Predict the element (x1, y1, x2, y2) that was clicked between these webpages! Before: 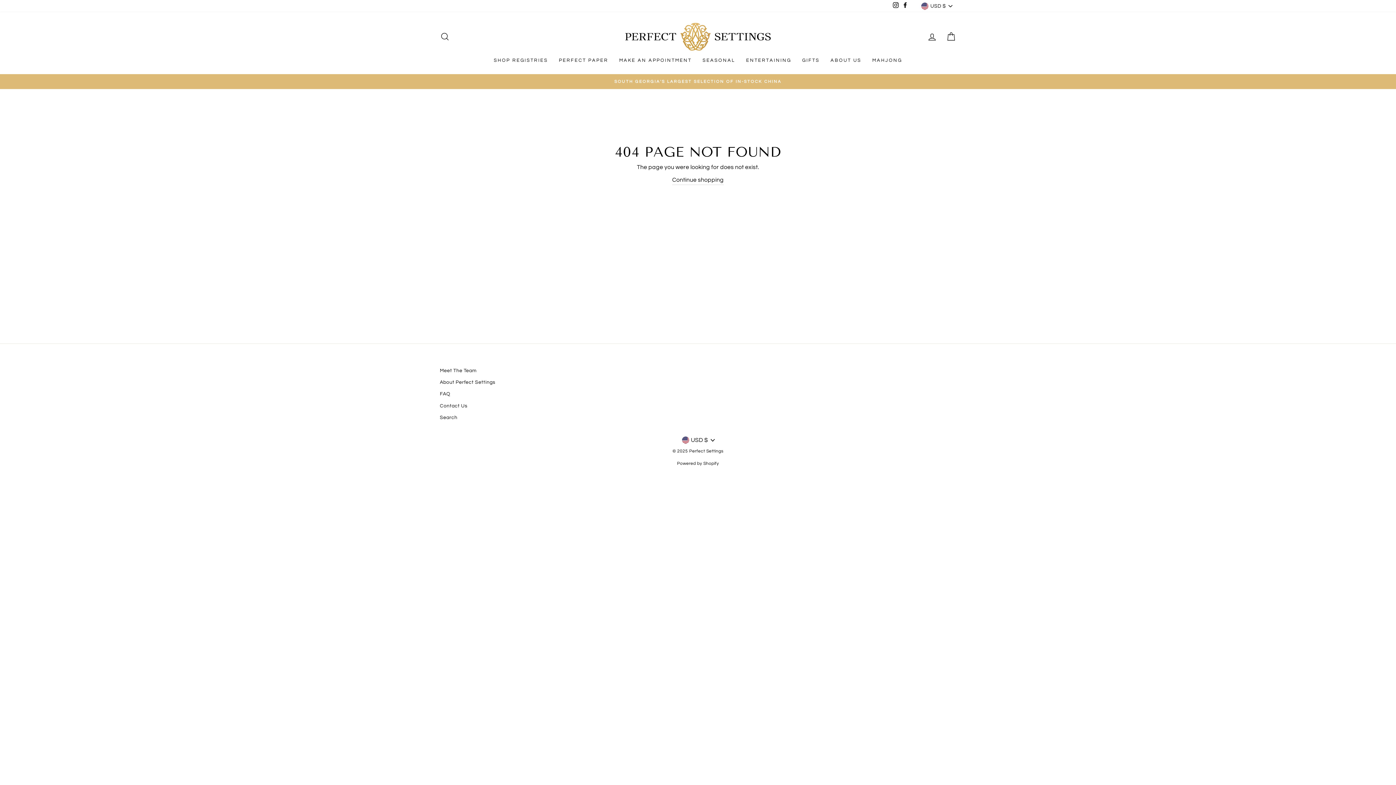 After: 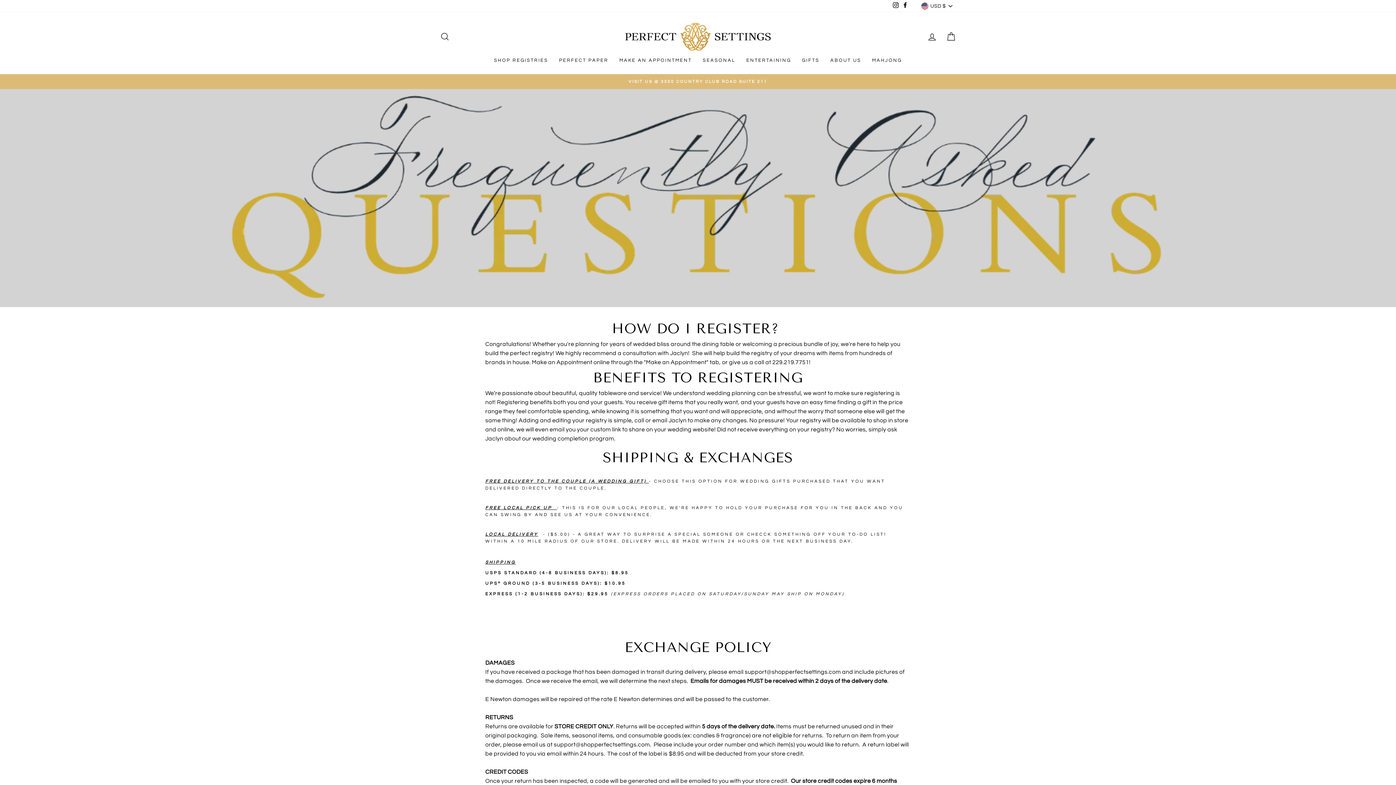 Action: bbox: (440, 389, 450, 399) label: FAQ